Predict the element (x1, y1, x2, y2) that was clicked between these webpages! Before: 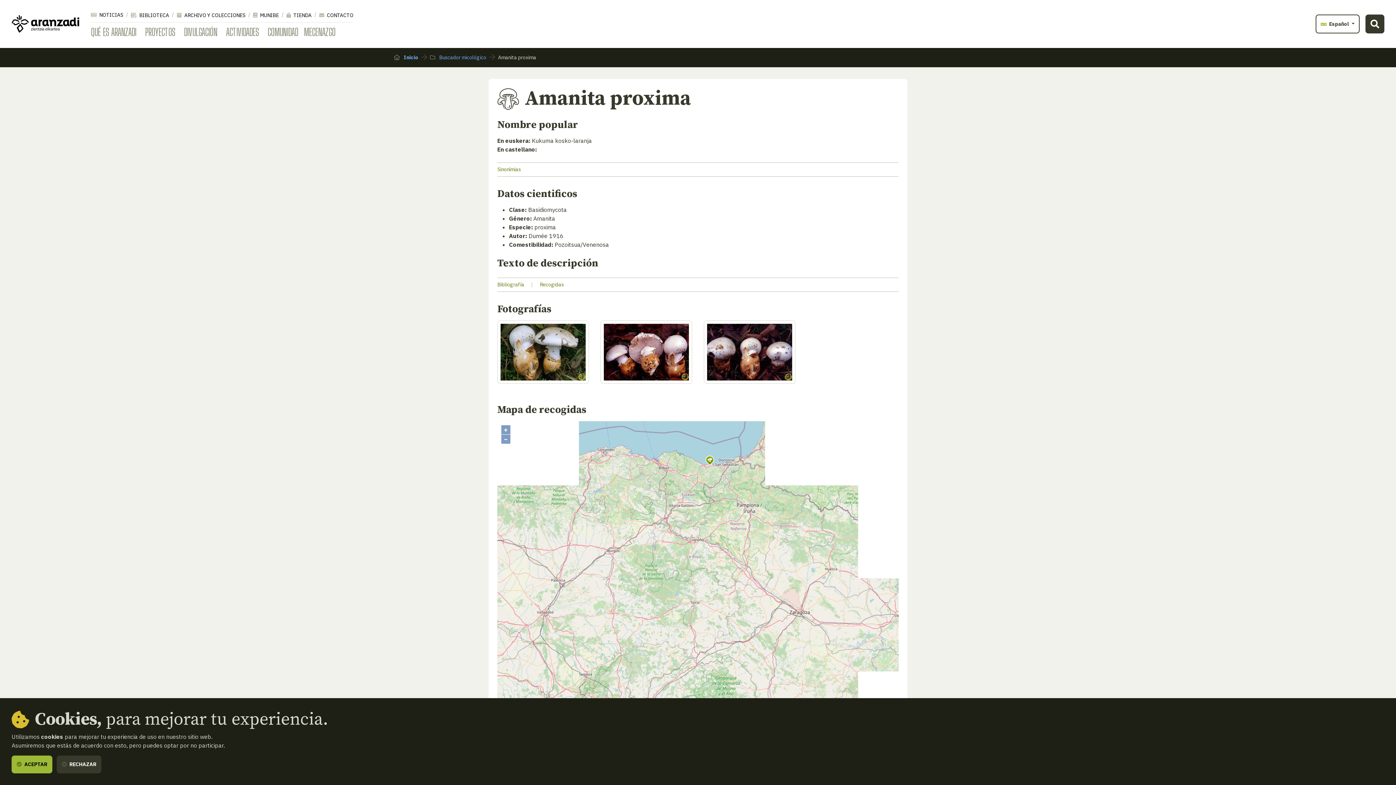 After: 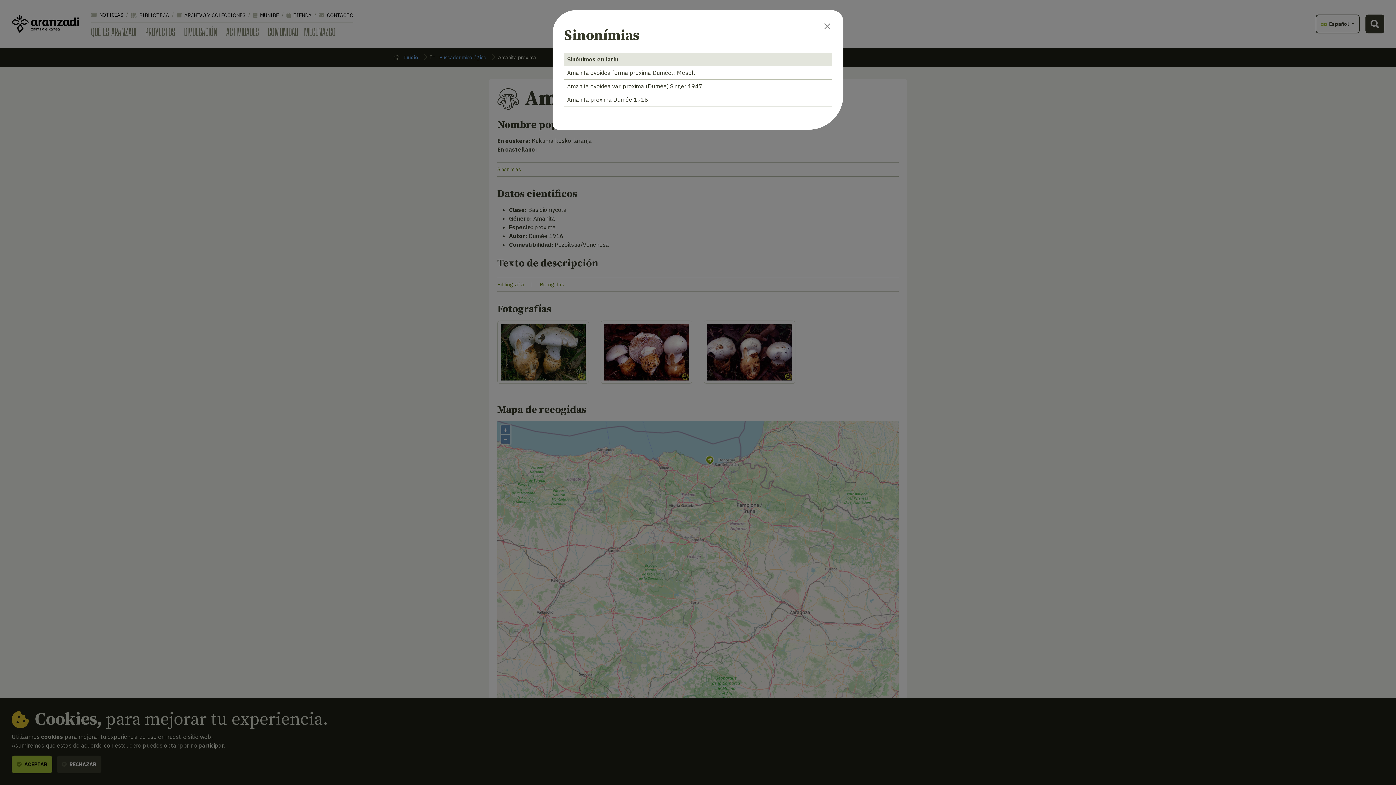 Action: bbox: (497, 166, 521, 172) label: Sinonímias